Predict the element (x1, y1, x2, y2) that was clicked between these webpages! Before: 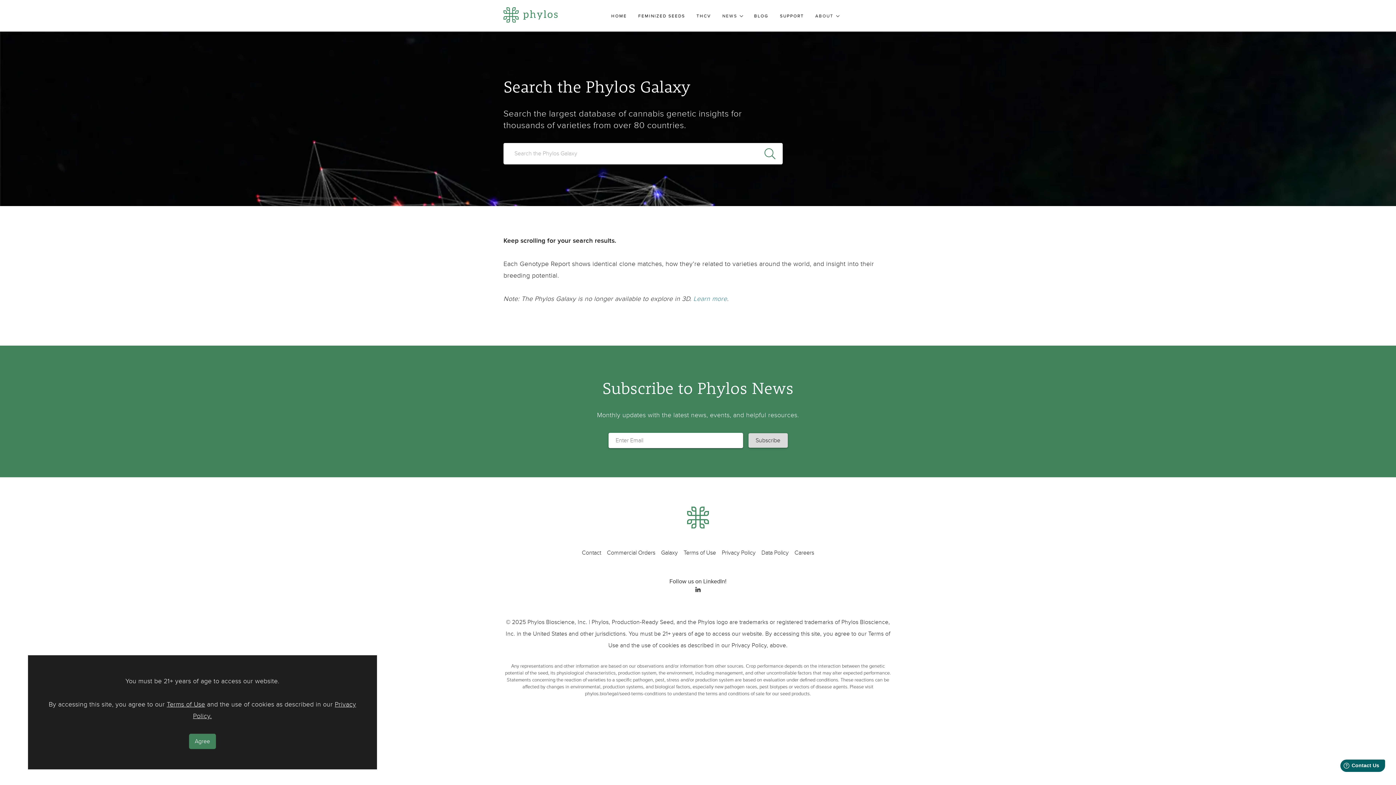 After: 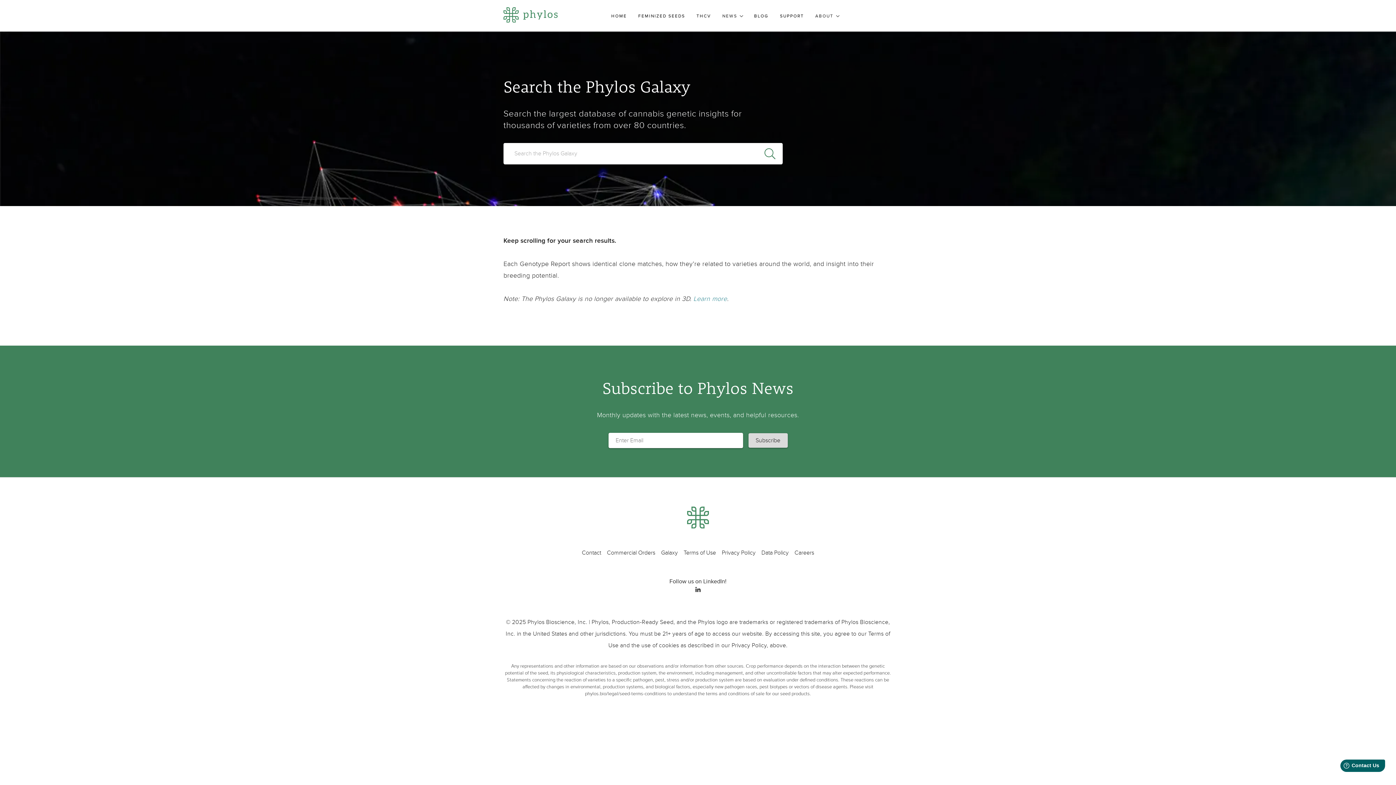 Action: label: Agree bbox: (189, 734, 215, 749)